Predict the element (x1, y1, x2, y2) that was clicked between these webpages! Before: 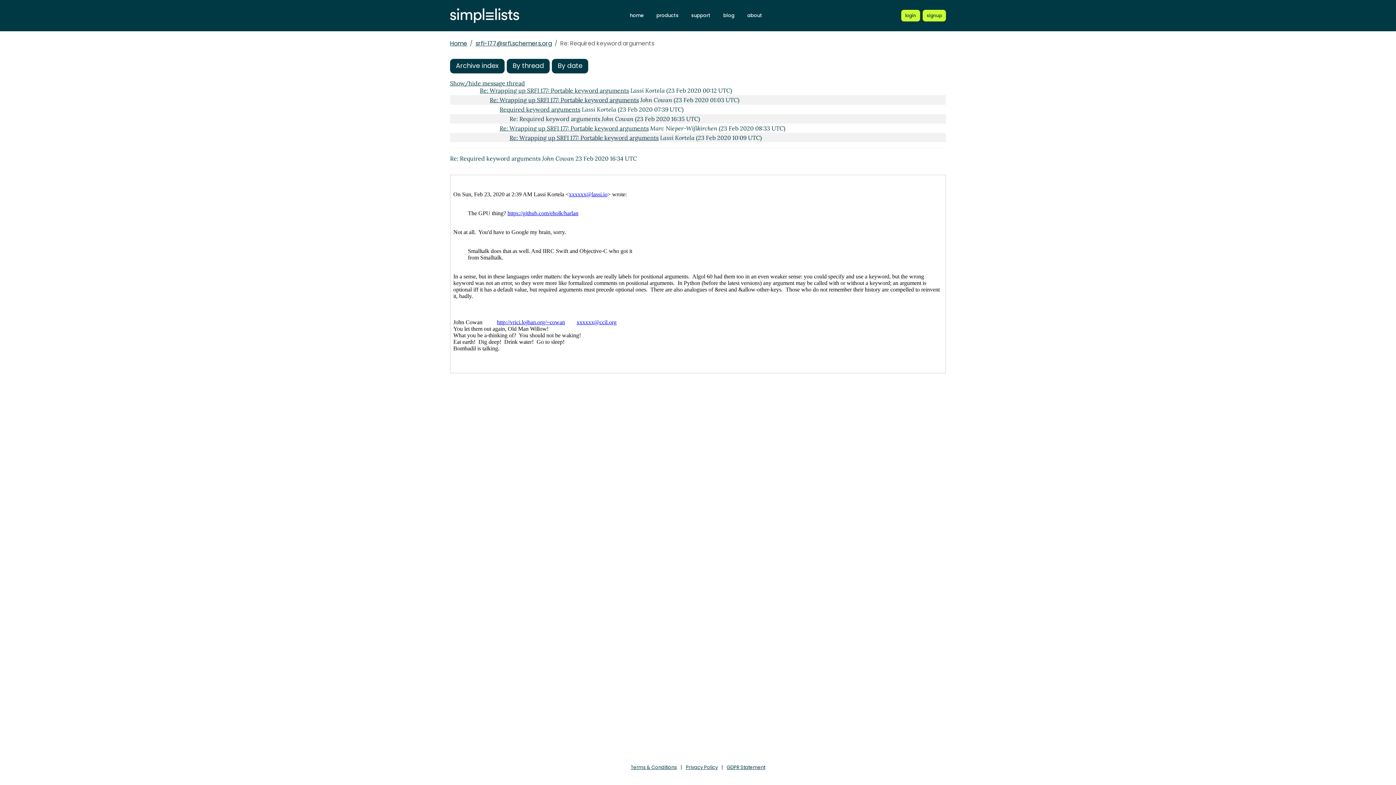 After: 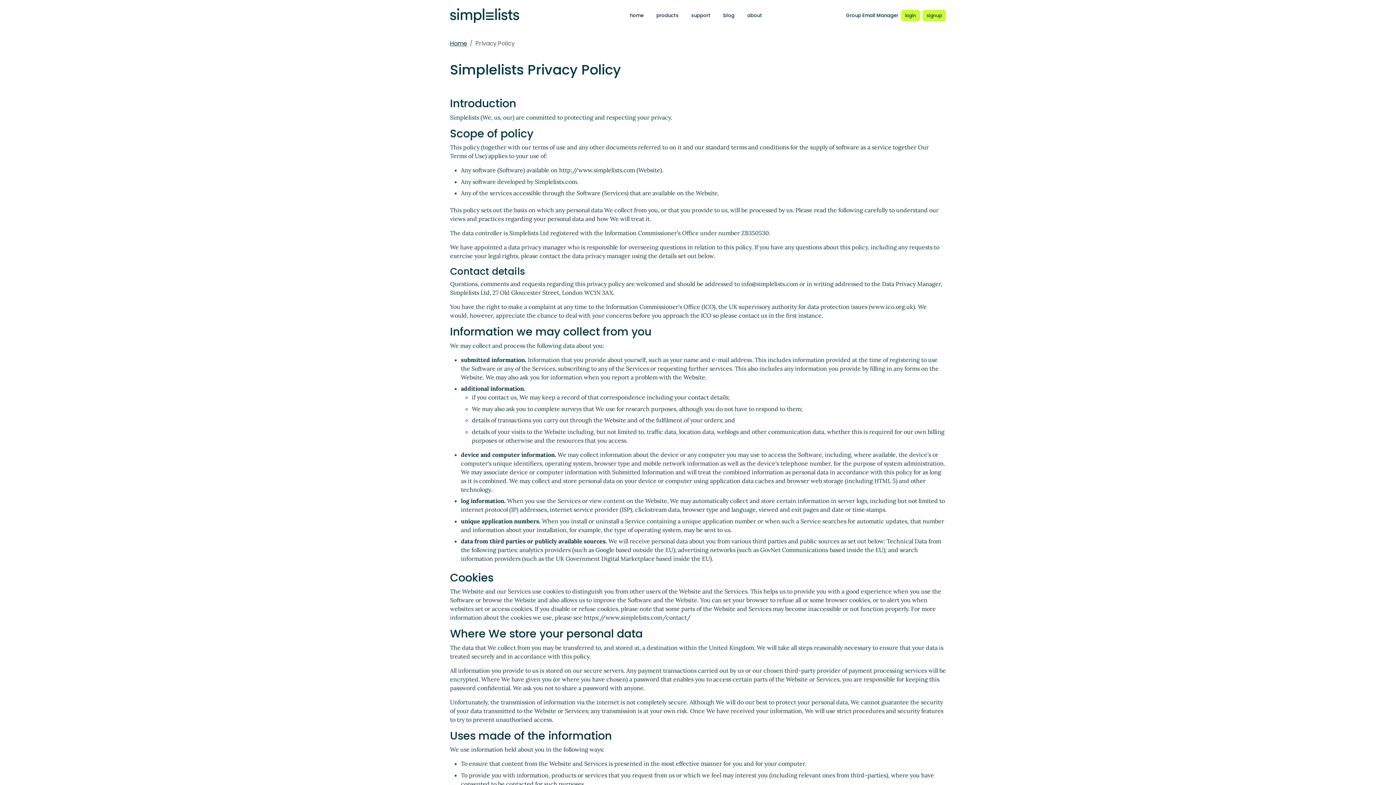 Action: bbox: (686, 764, 718, 771) label: Privacy Policy